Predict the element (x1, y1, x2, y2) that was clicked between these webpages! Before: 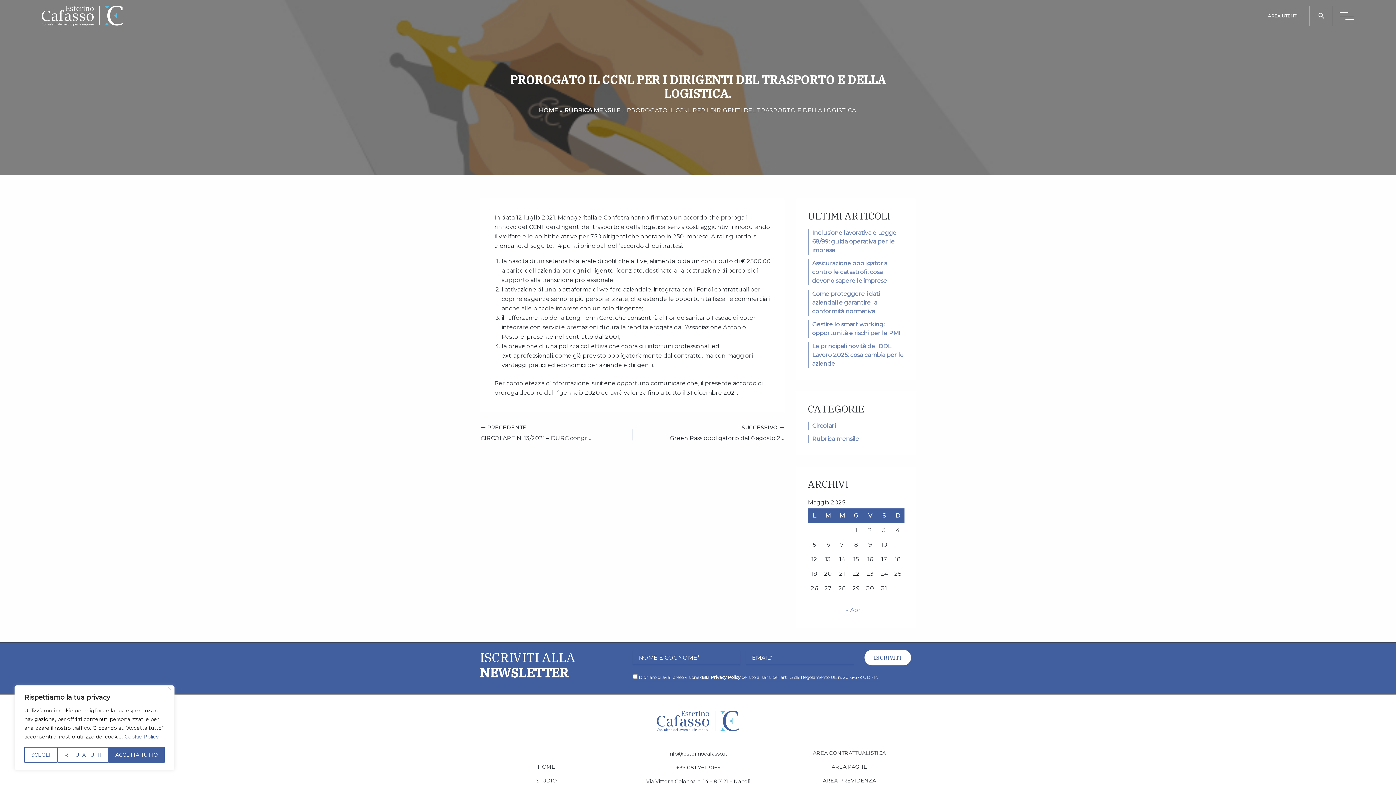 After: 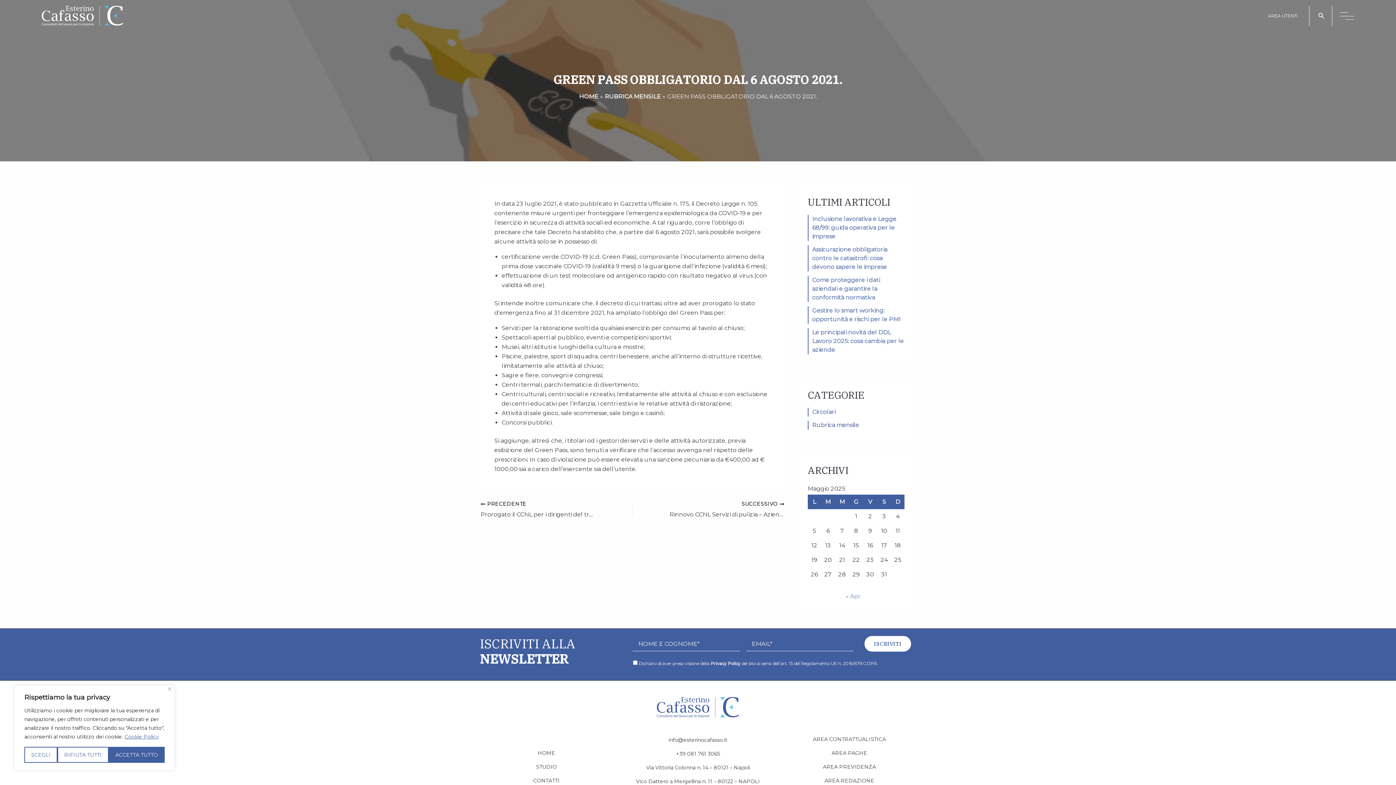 Action: label: SUCCESSIVO 

Green Pass obbligatorio dal 6 agosto 2021. bbox: (662, 424, 784, 443)